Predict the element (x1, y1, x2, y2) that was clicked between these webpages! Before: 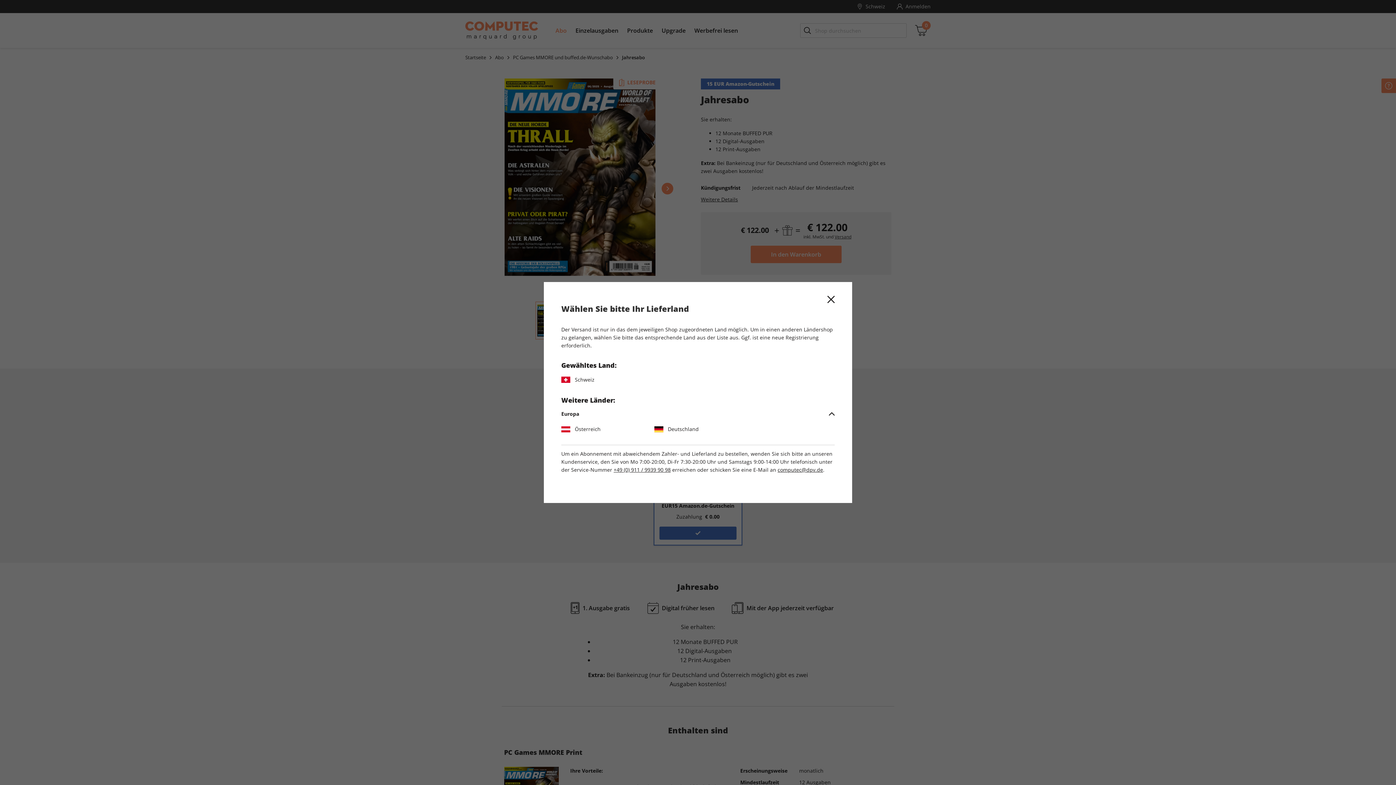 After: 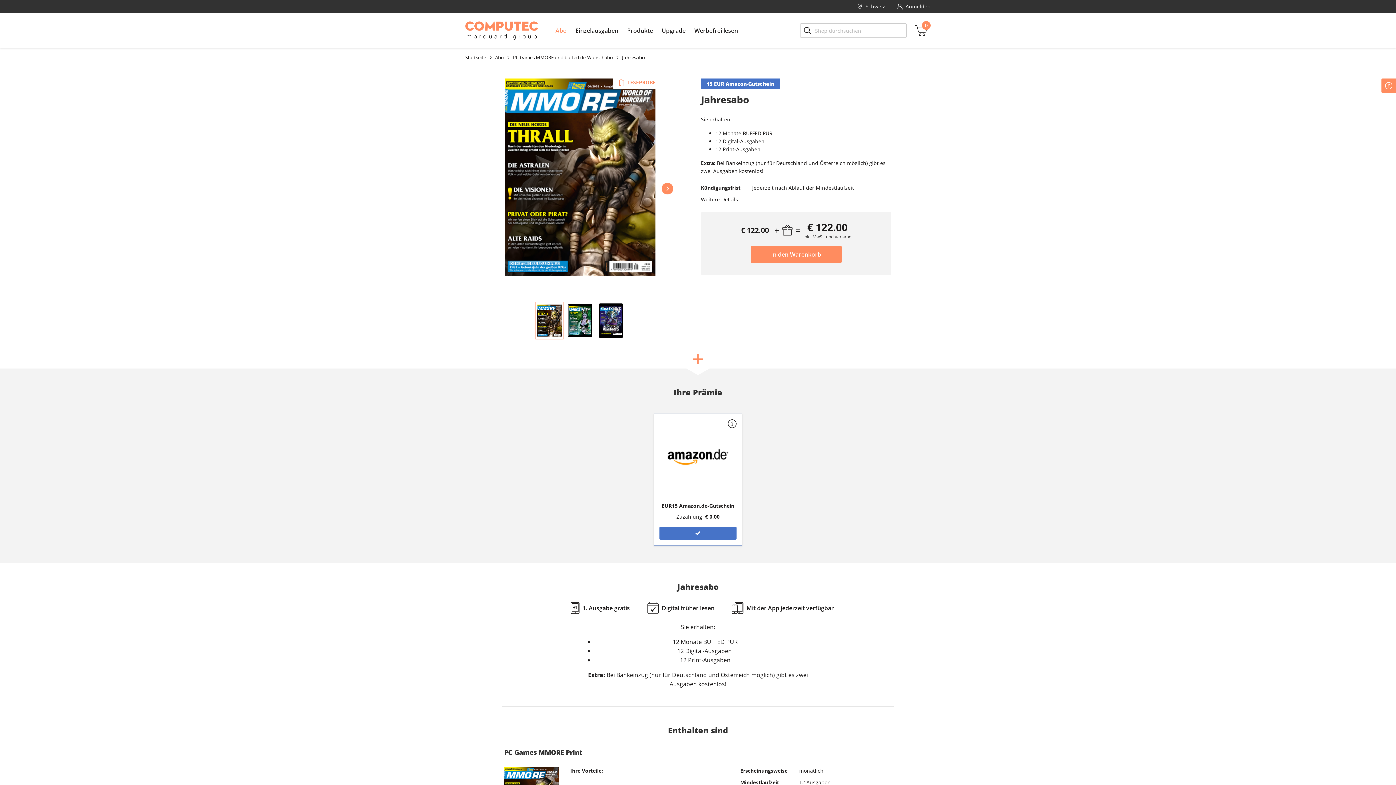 Action: label: button.close bbox: (822, 291, 839, 308)